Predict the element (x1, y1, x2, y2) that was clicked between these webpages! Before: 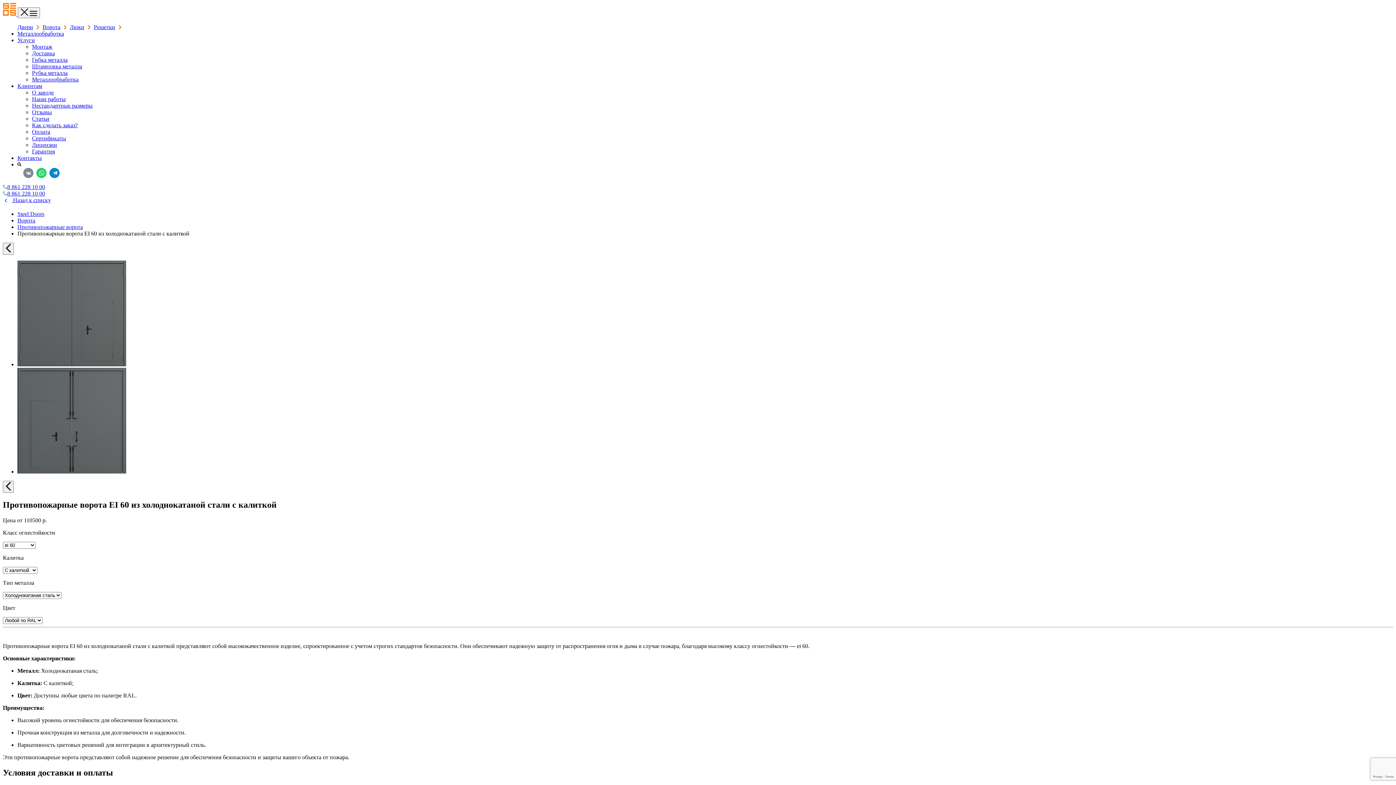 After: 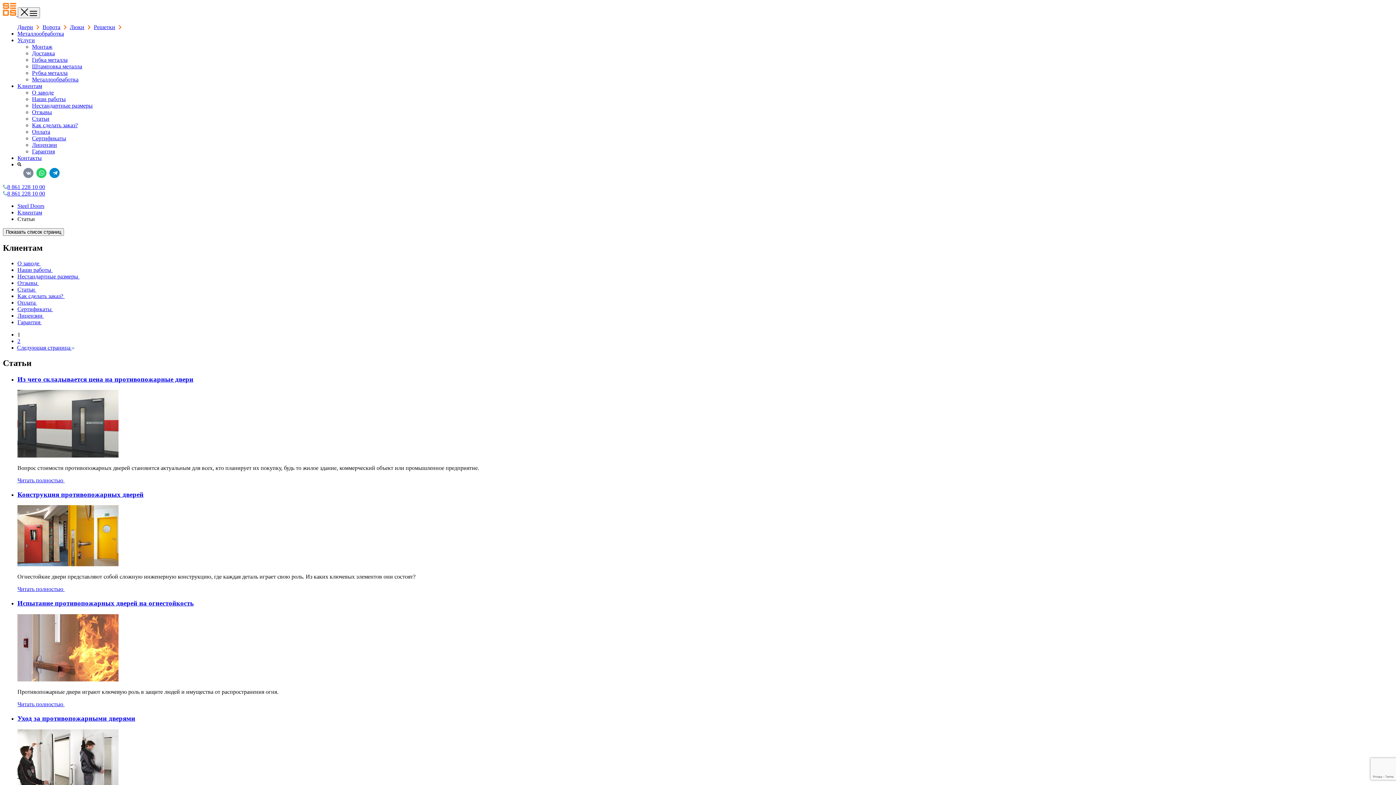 Action: bbox: (32, 115, 49, 121) label: Статьи